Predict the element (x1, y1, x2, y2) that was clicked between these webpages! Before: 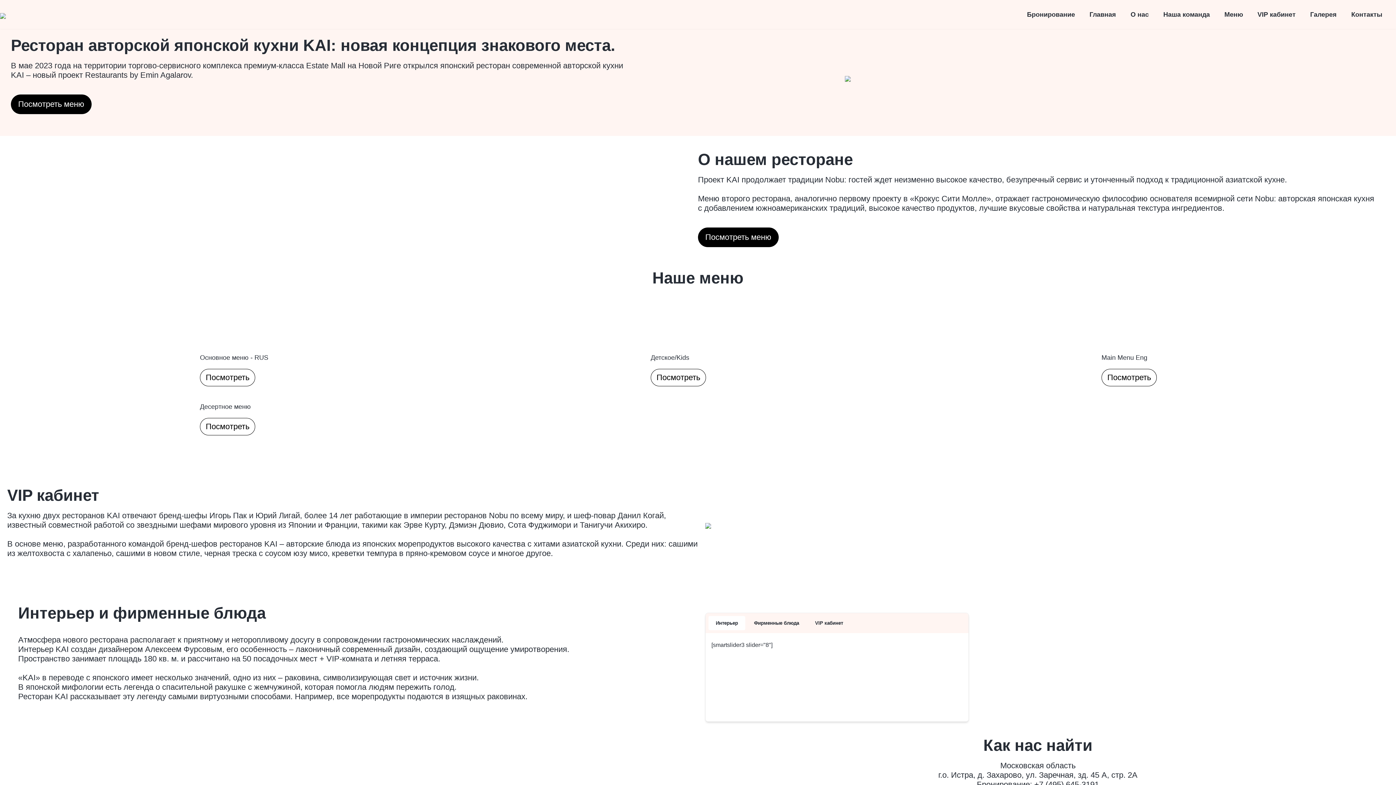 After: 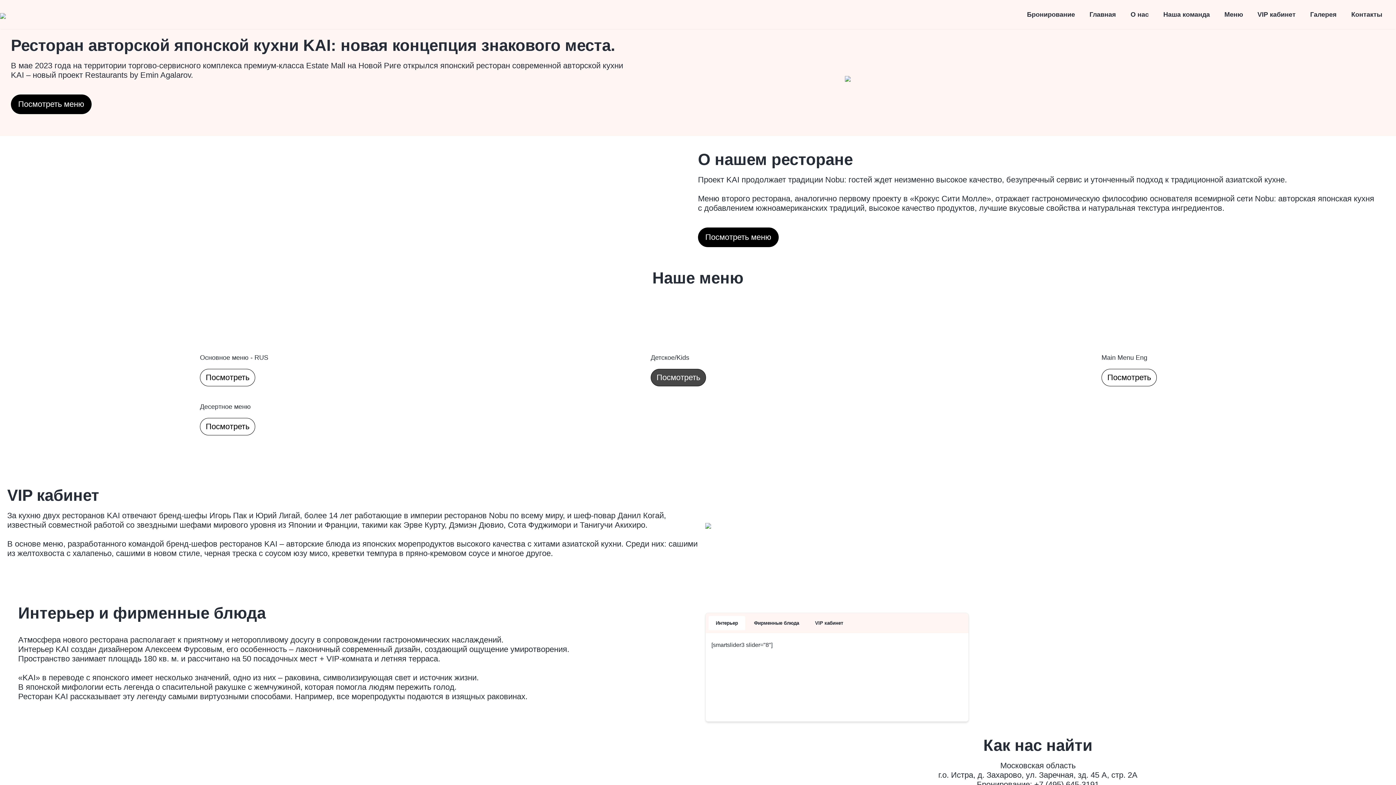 Action: label: Посмотреть bbox: (650, 369, 706, 386)